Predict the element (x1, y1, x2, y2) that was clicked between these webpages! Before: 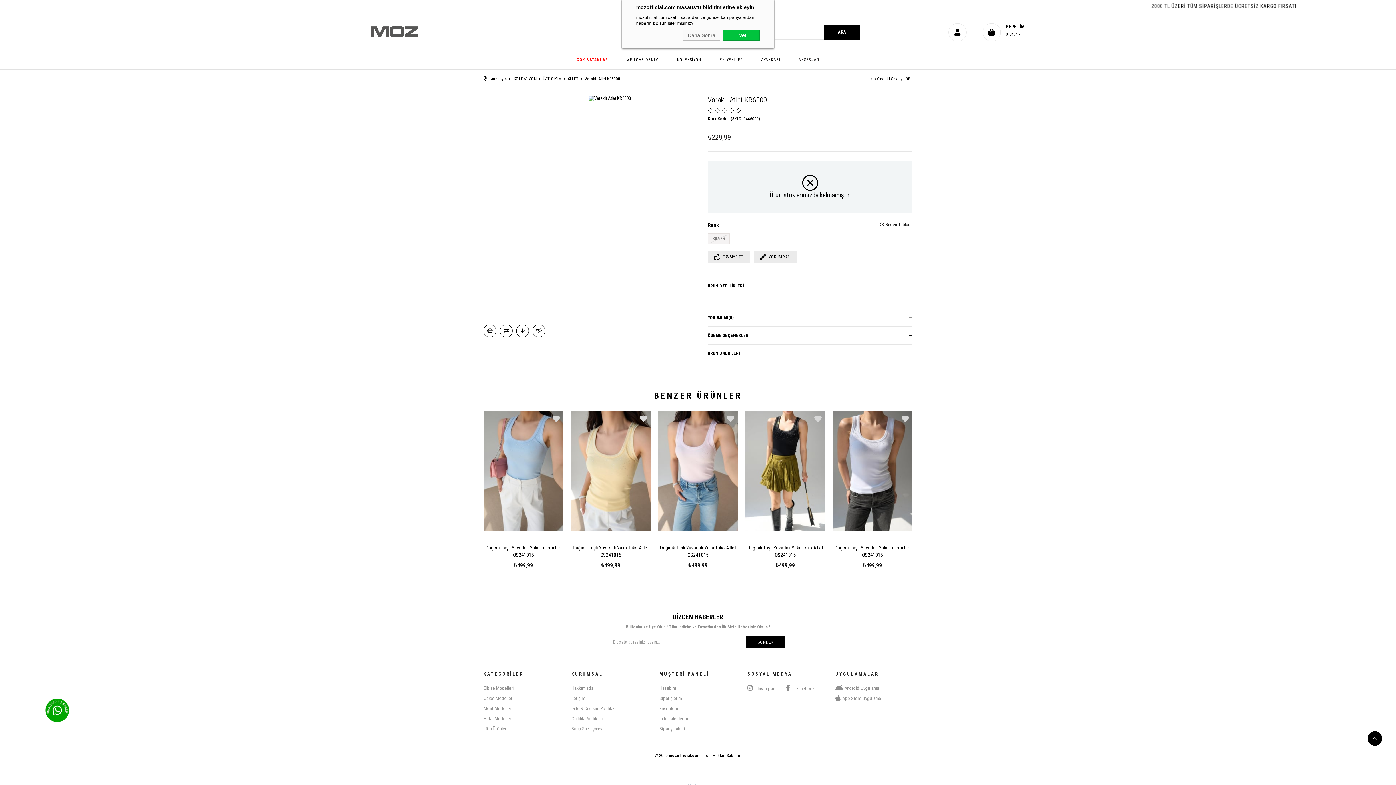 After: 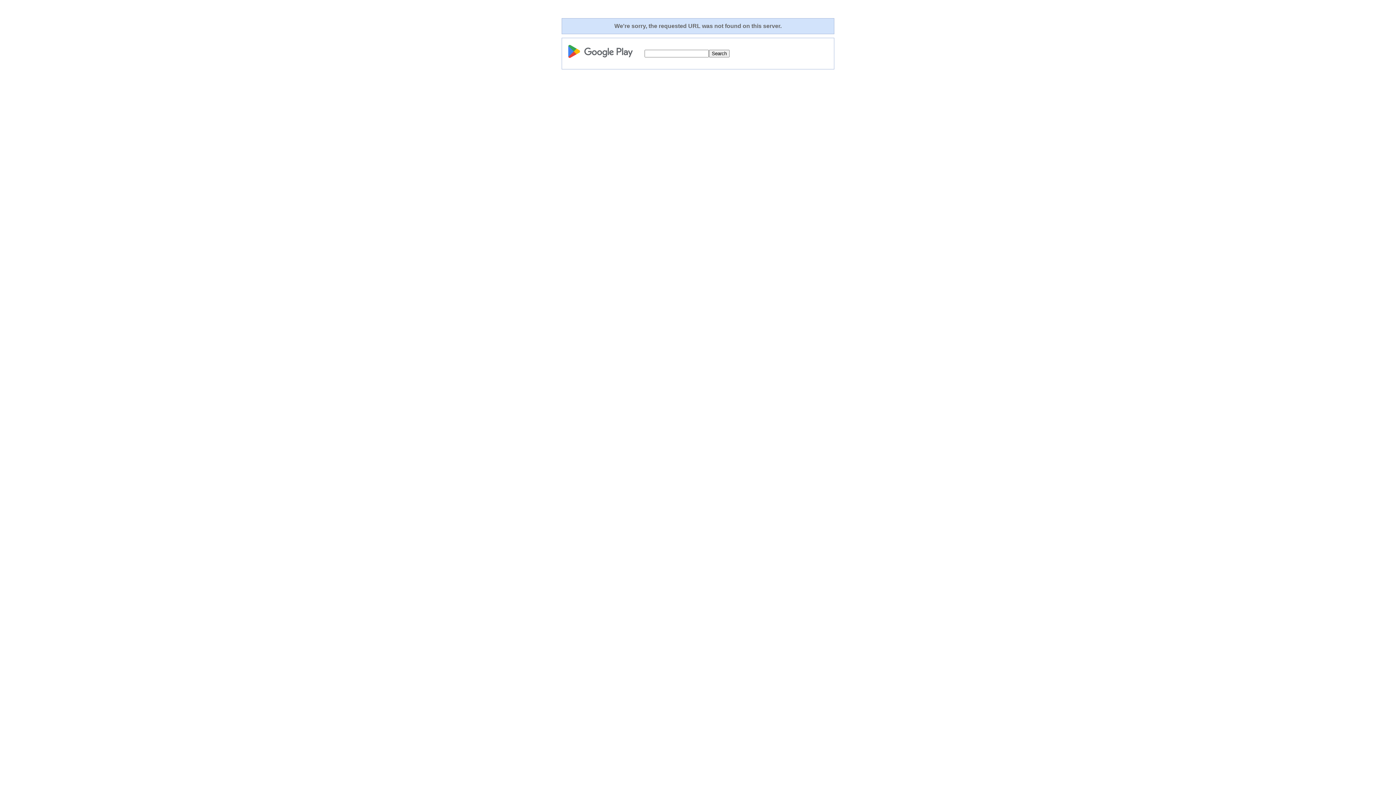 Action: label: Android Uygulama bbox: (844, 685, 879, 691)